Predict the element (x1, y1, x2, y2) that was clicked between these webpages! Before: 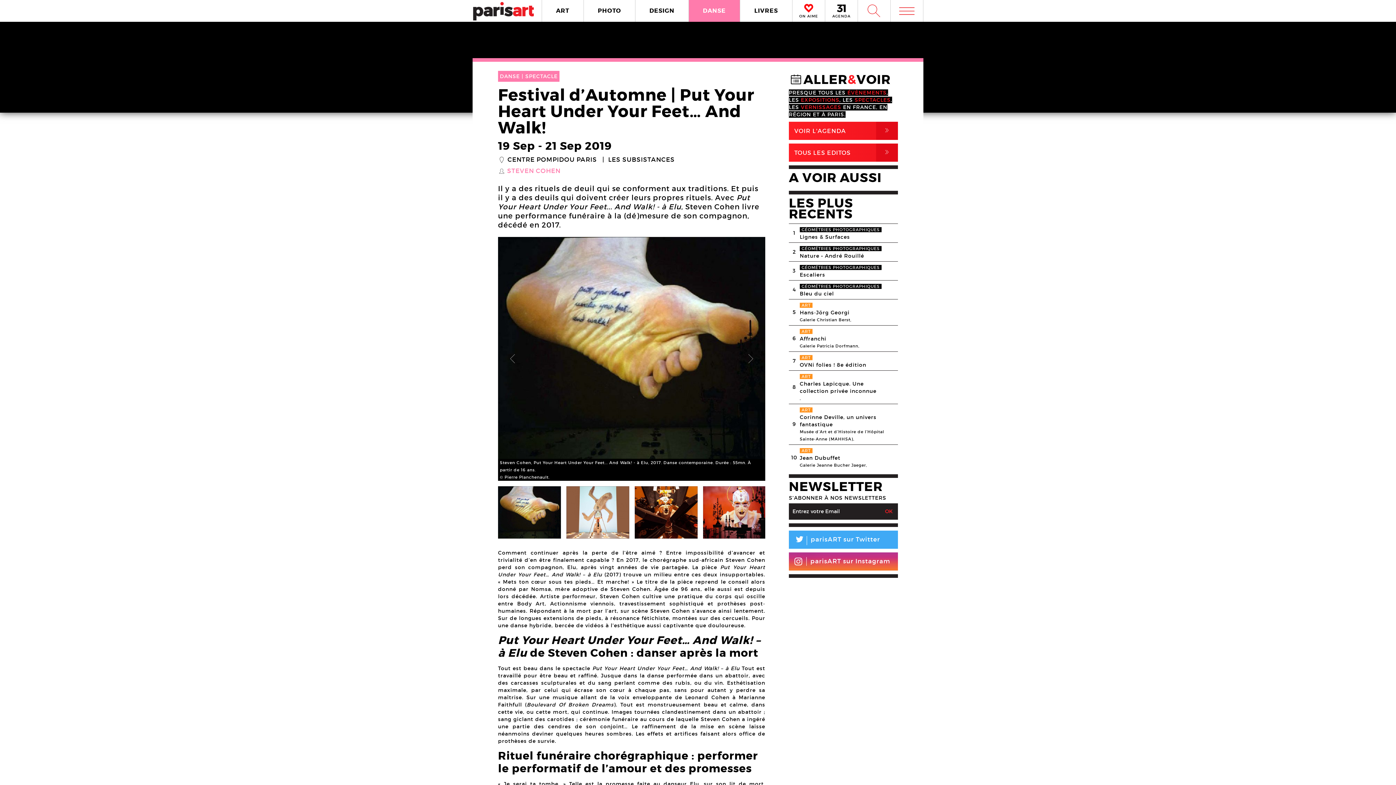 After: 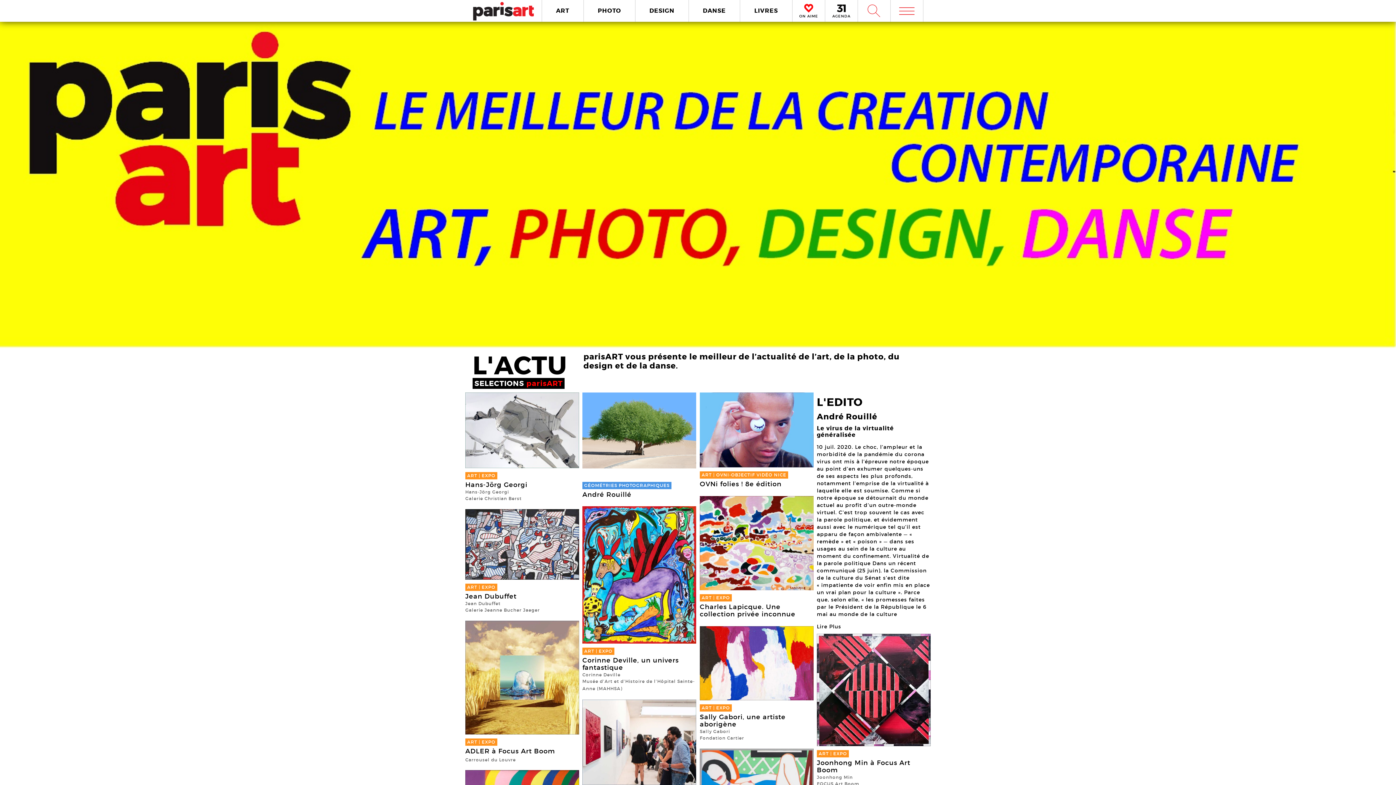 Action: bbox: (472, 7, 534, 14)